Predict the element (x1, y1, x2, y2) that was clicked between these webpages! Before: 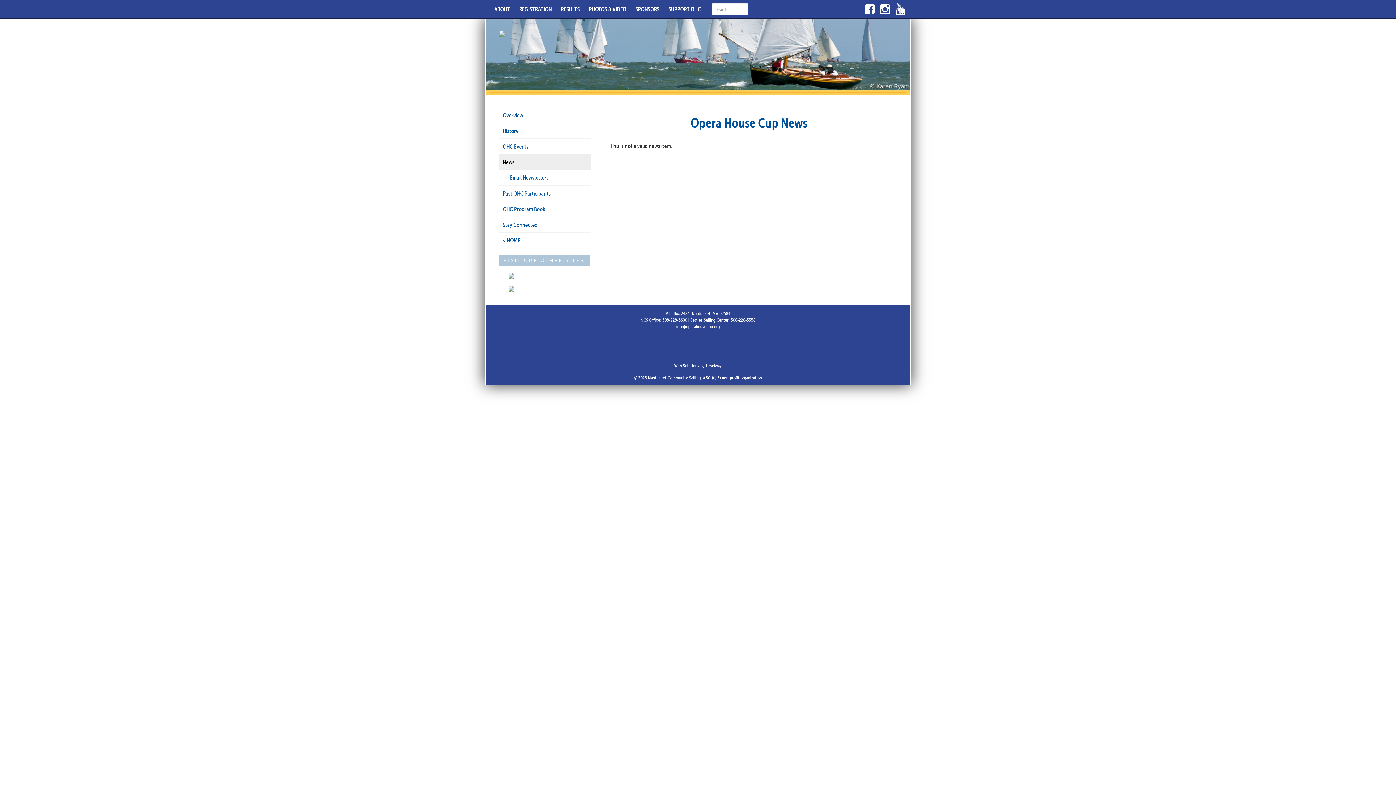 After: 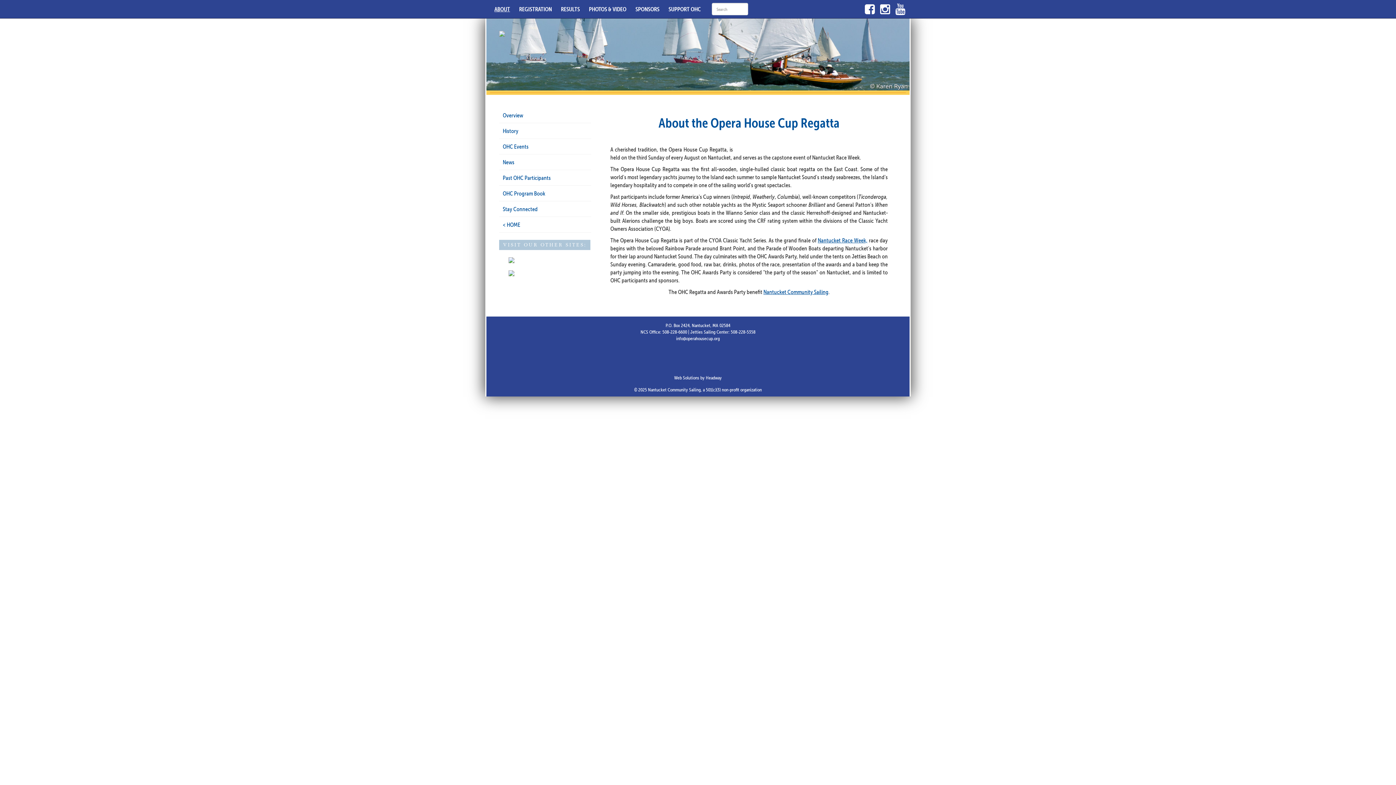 Action: label: ABOUT bbox: (490, 0, 515, 18)